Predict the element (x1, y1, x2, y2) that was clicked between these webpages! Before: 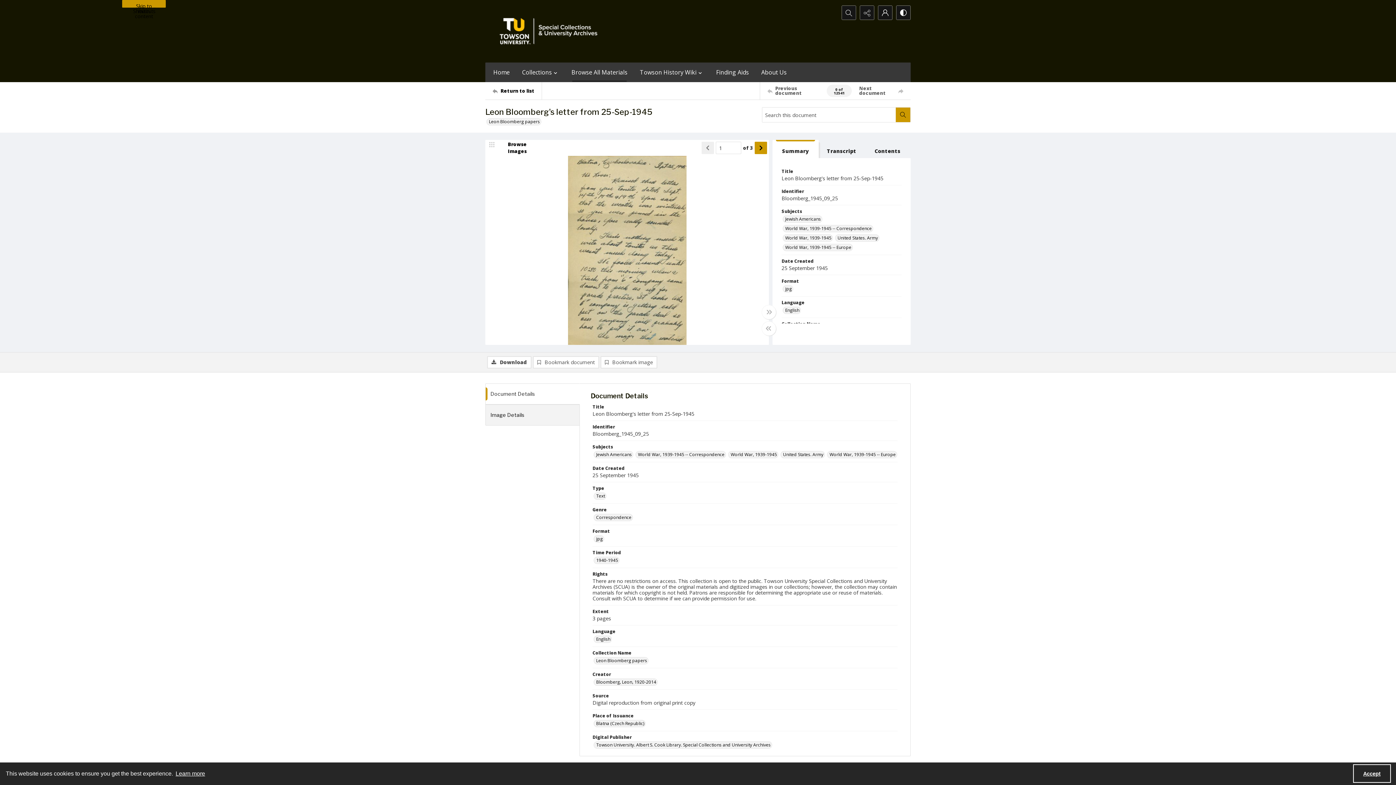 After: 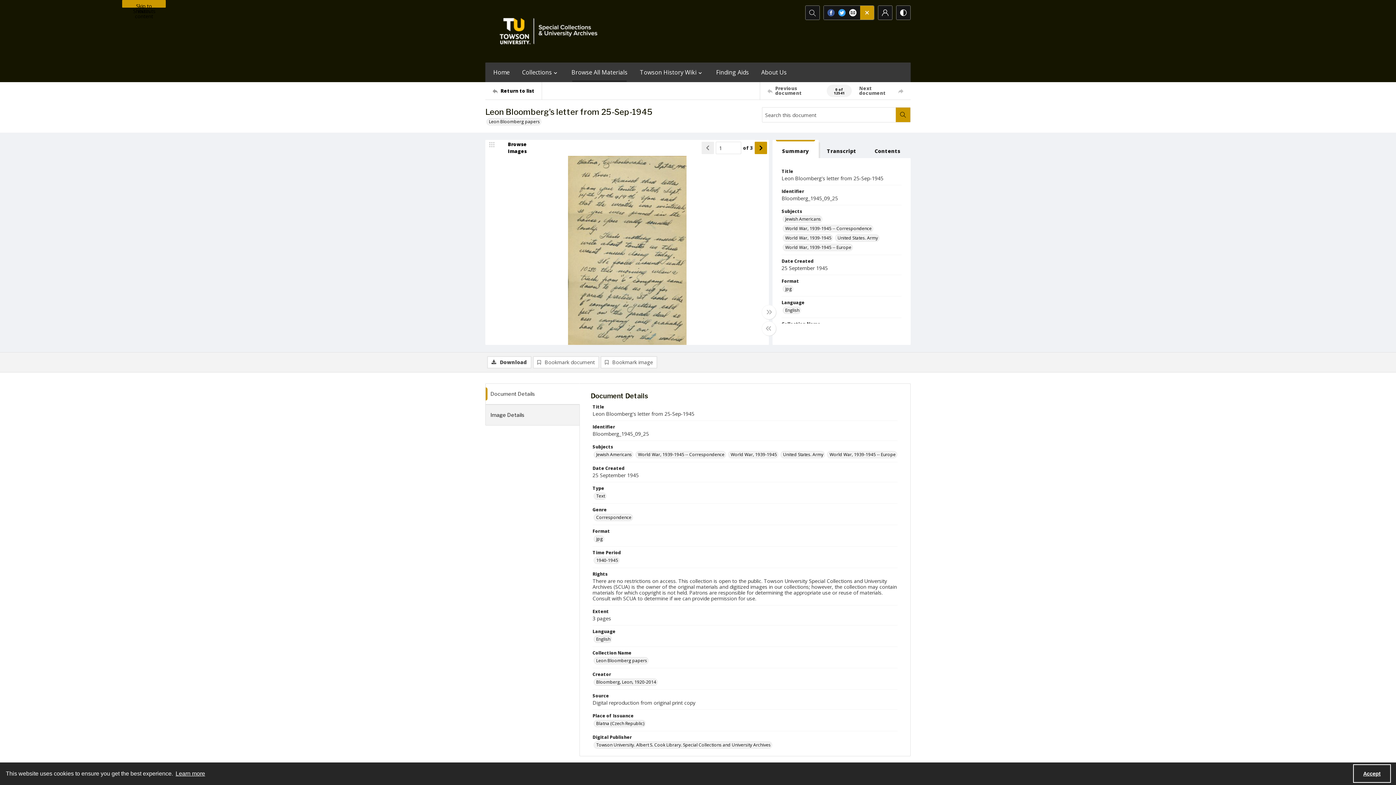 Action: bbox: (860, 5, 874, 19) label: Reveal share options